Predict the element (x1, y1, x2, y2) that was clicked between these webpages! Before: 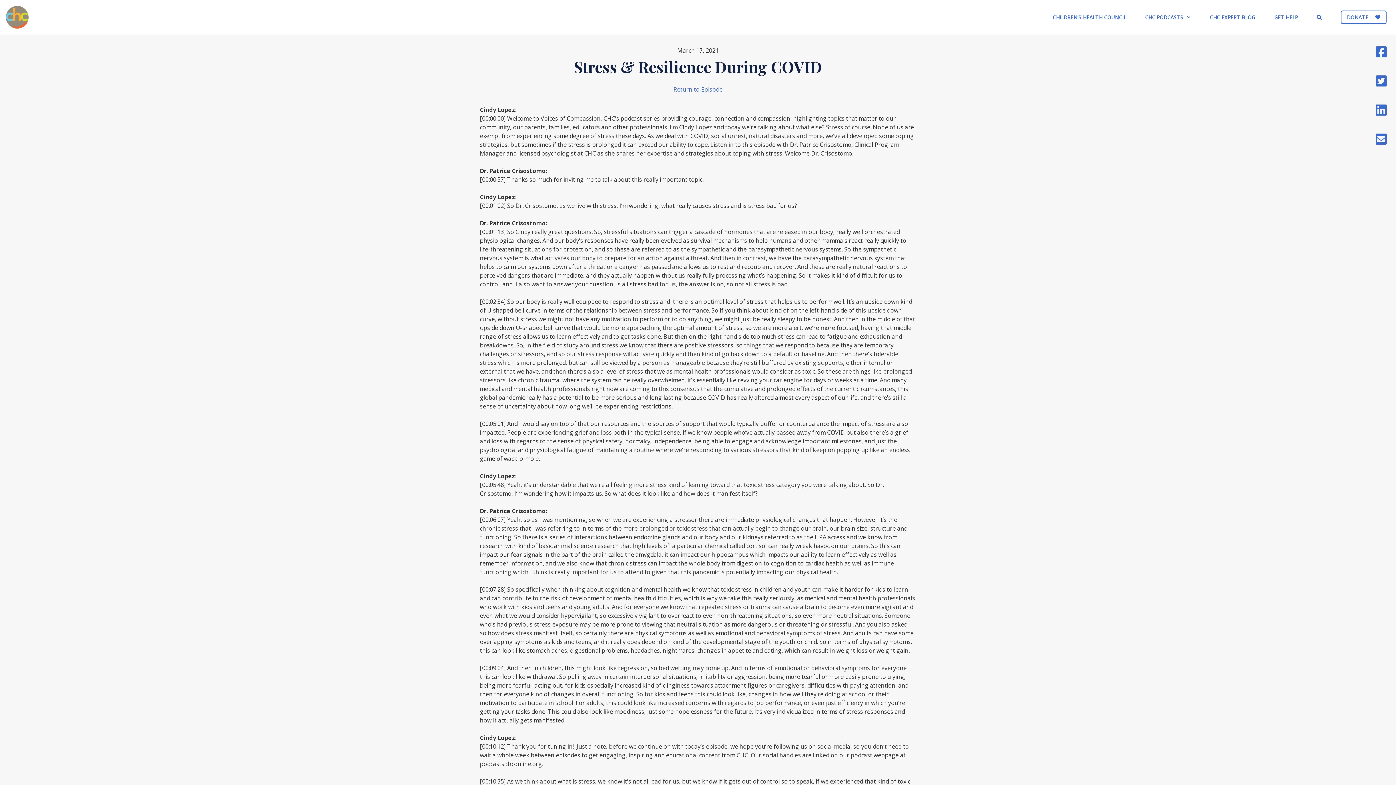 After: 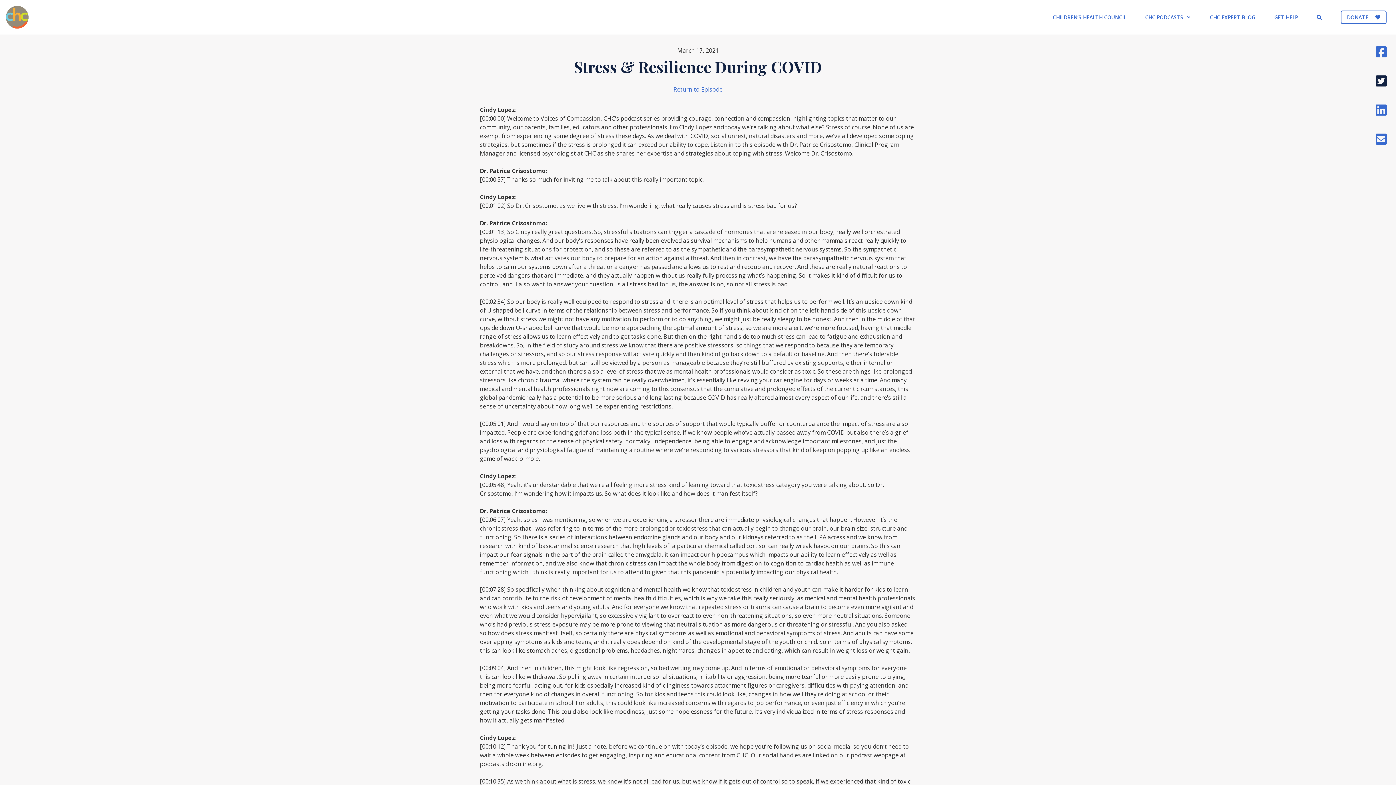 Action: bbox: (1376, 74, 1387, 103) label: twitter share icon